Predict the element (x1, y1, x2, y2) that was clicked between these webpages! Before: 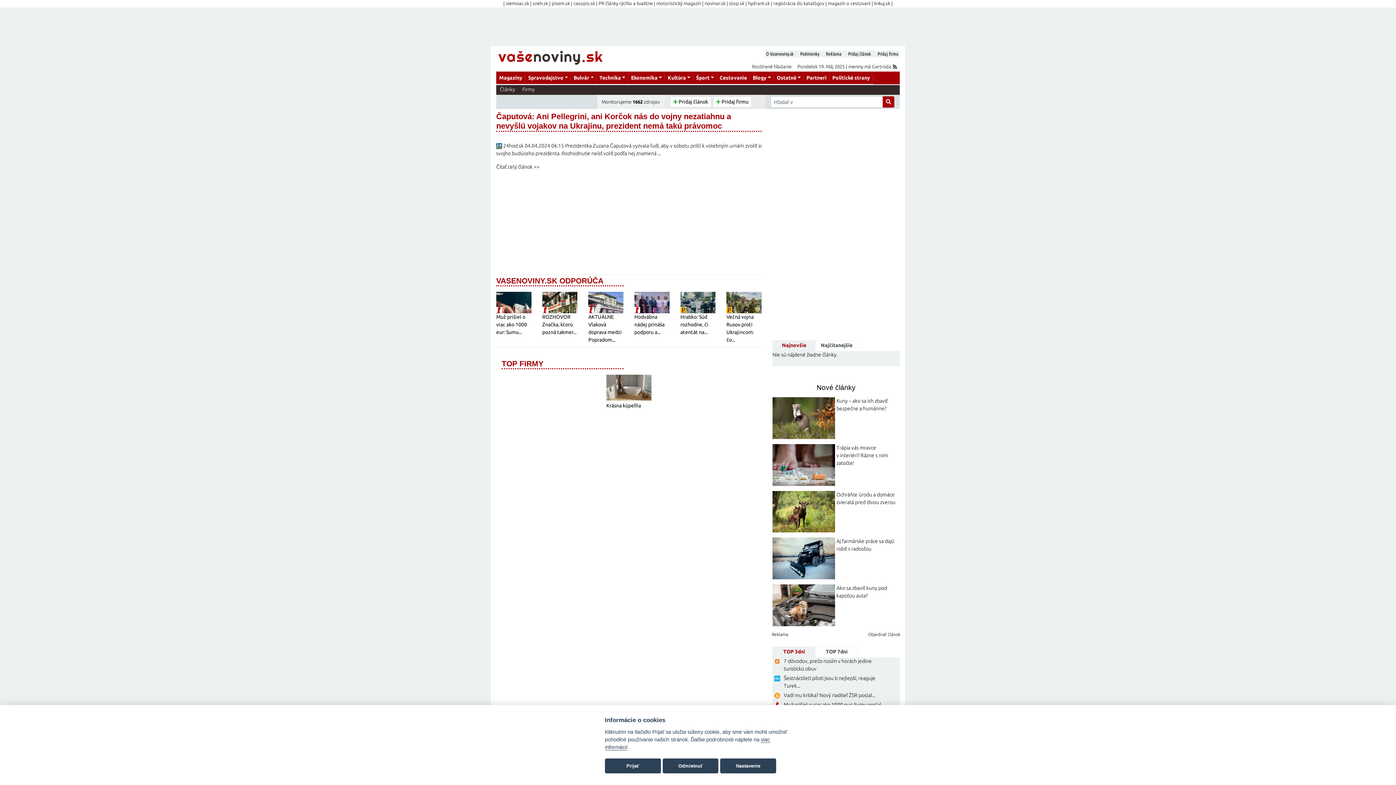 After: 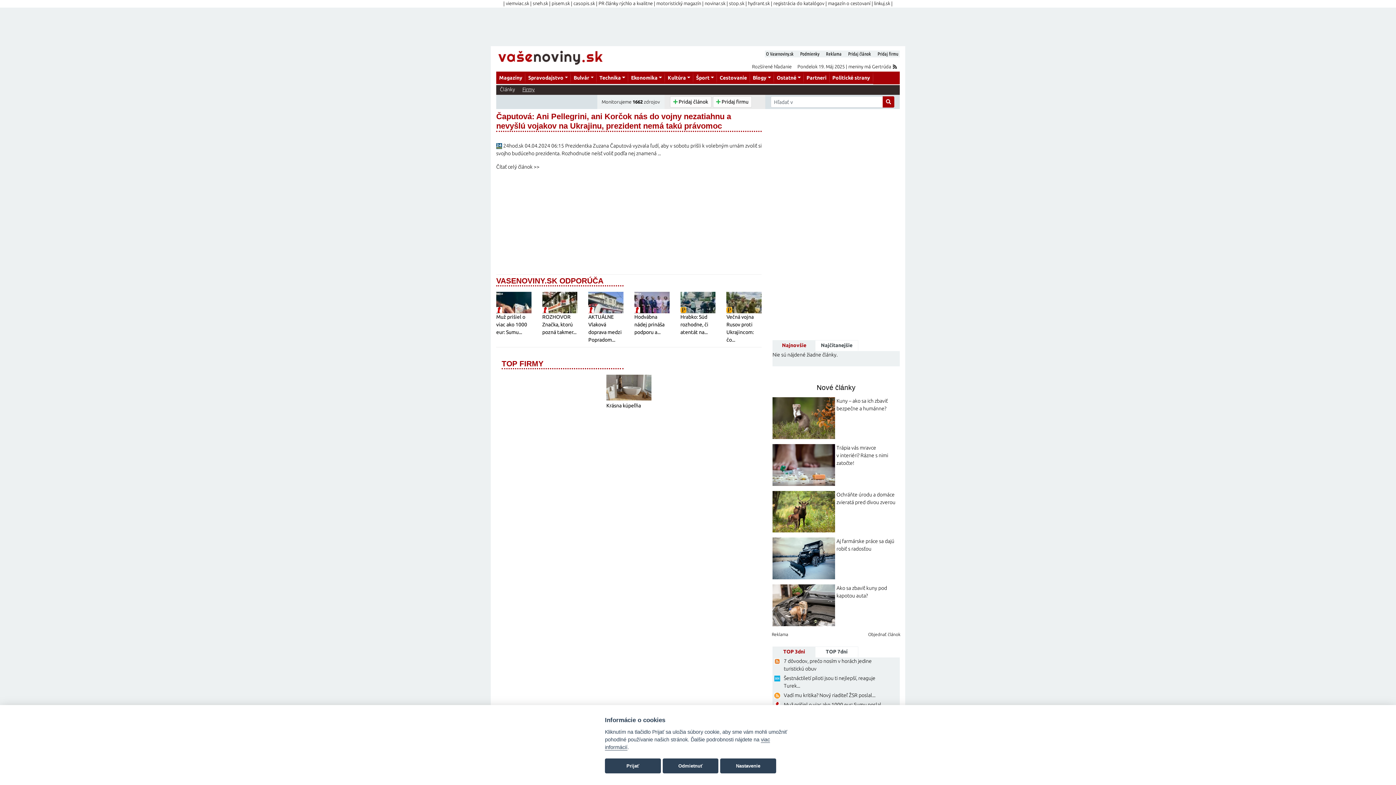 Action: bbox: (522, 86, 534, 92) label: Firmy